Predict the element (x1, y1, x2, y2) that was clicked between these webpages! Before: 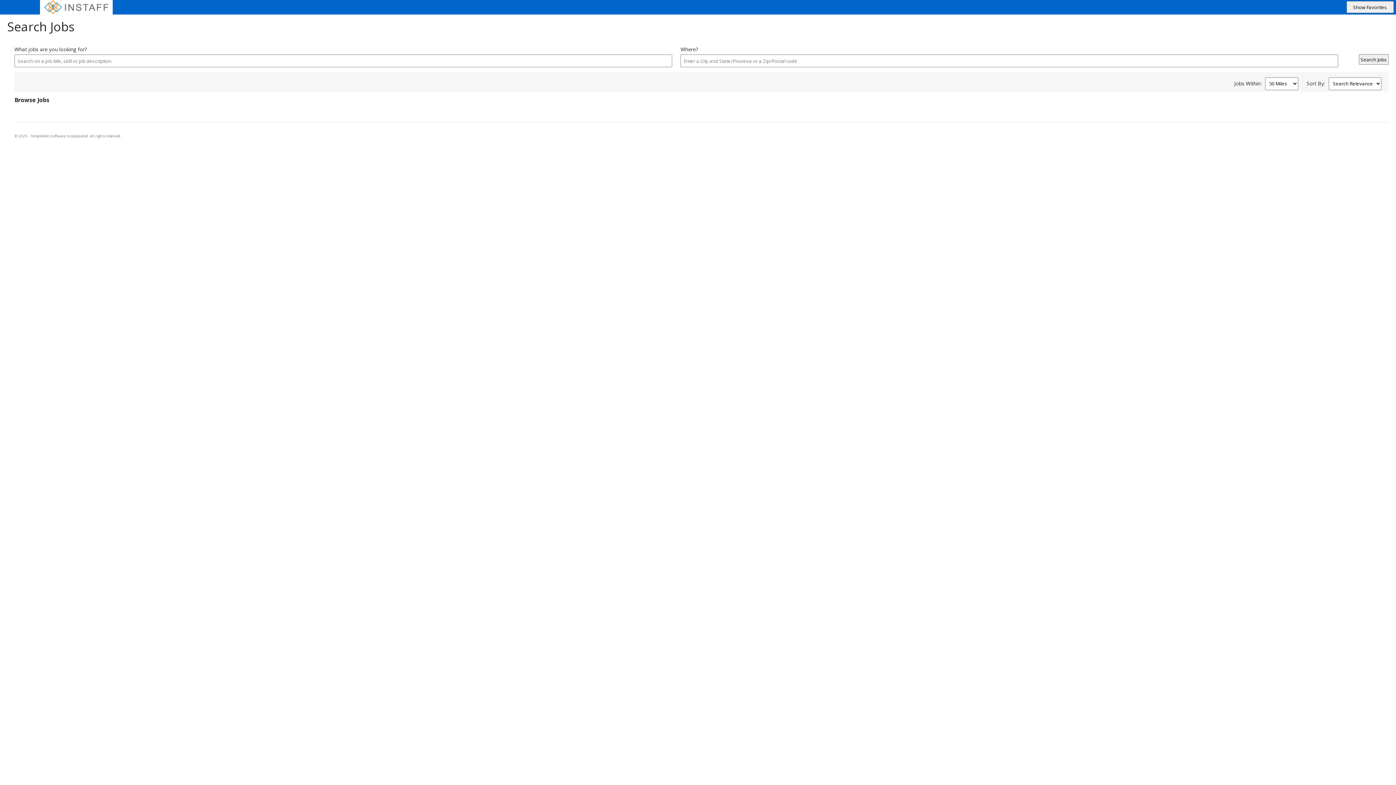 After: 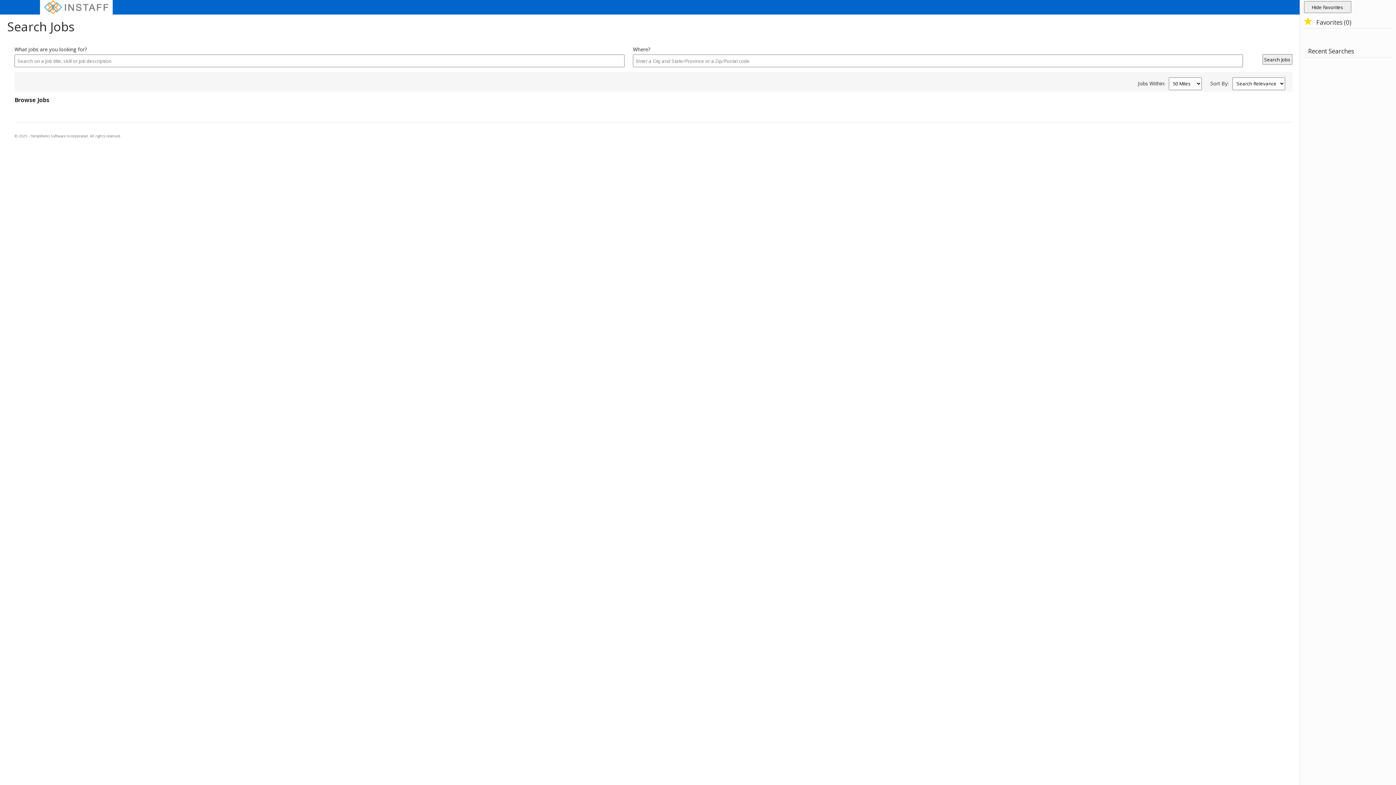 Action: bbox: (1346, 1, 1394, 13) label: Shows and hides favorite jobs section.